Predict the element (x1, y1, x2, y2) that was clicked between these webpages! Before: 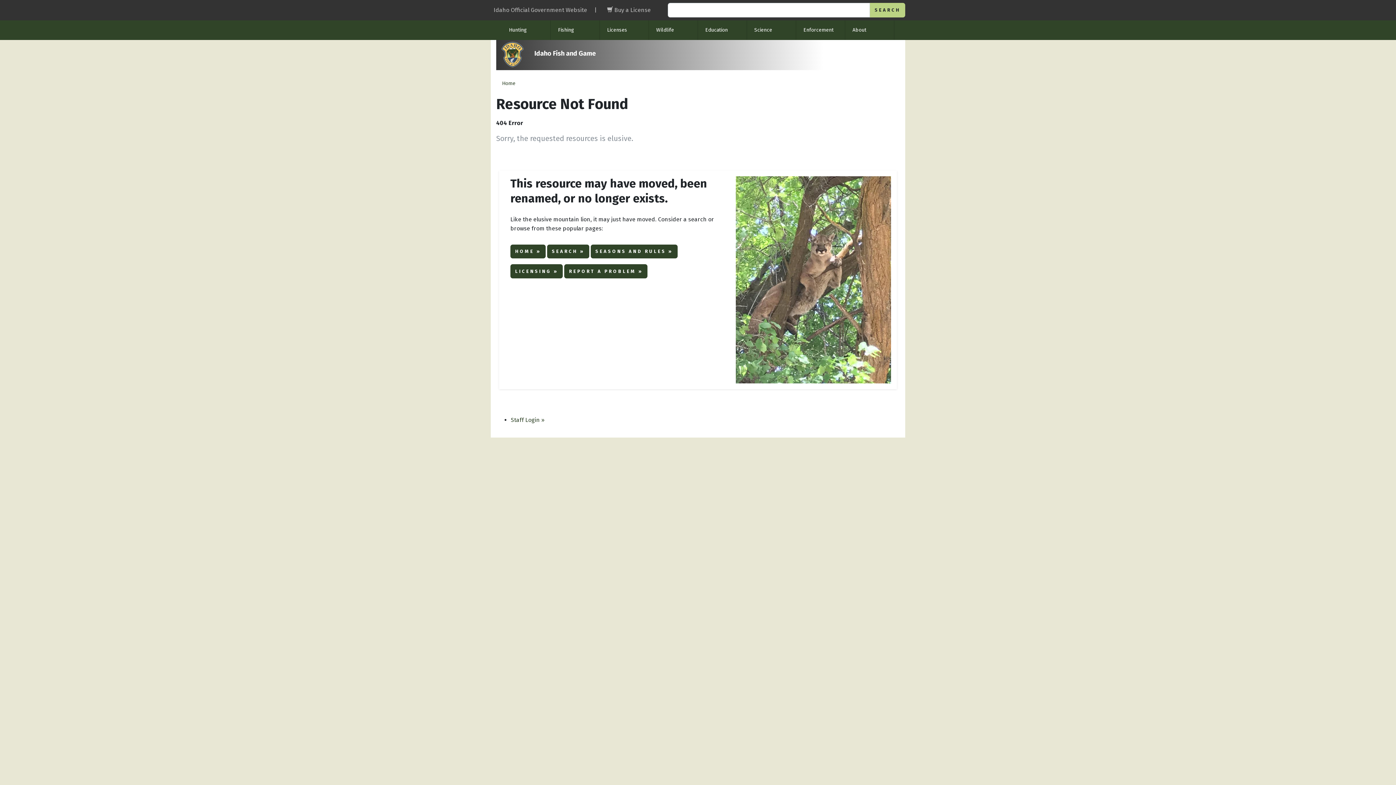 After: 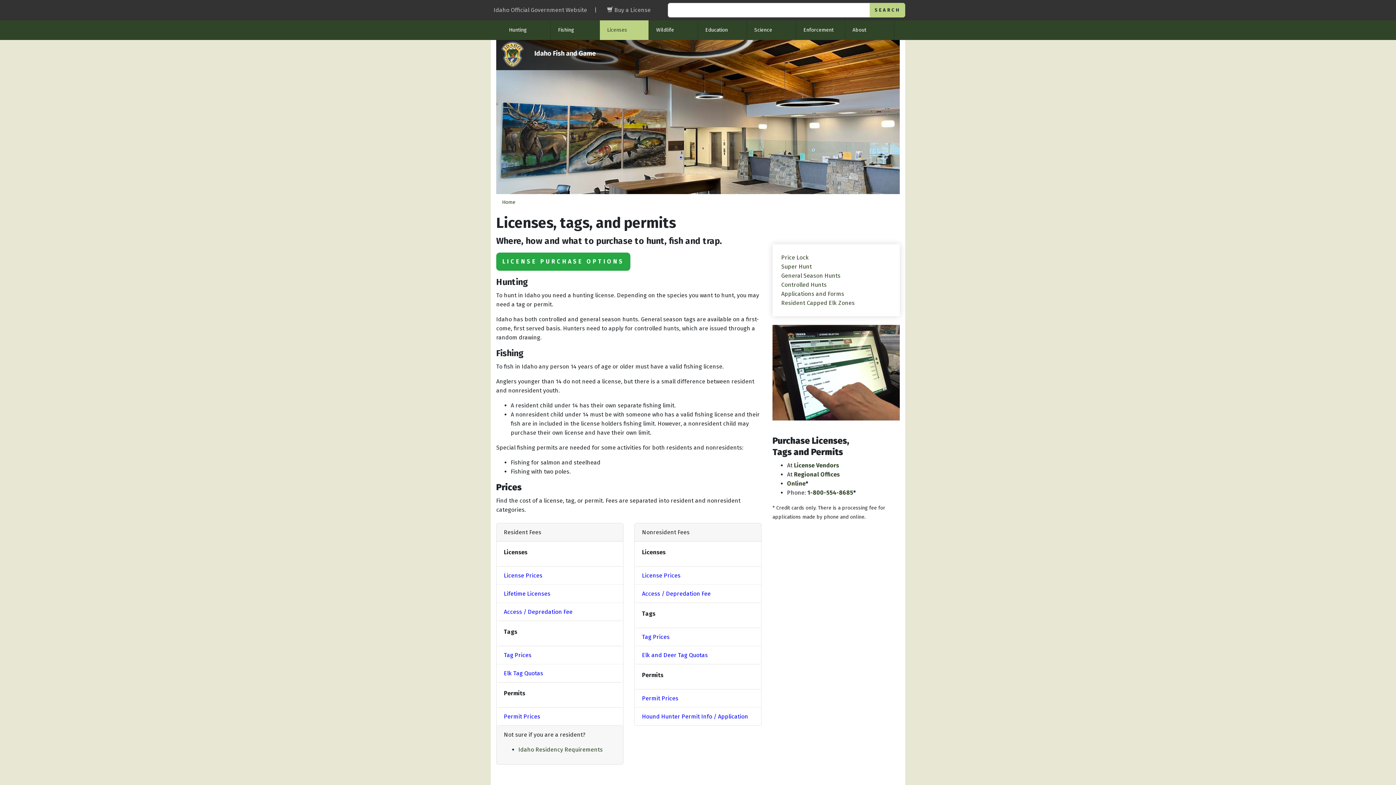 Action: label: LICENSING » bbox: (510, 264, 563, 278)